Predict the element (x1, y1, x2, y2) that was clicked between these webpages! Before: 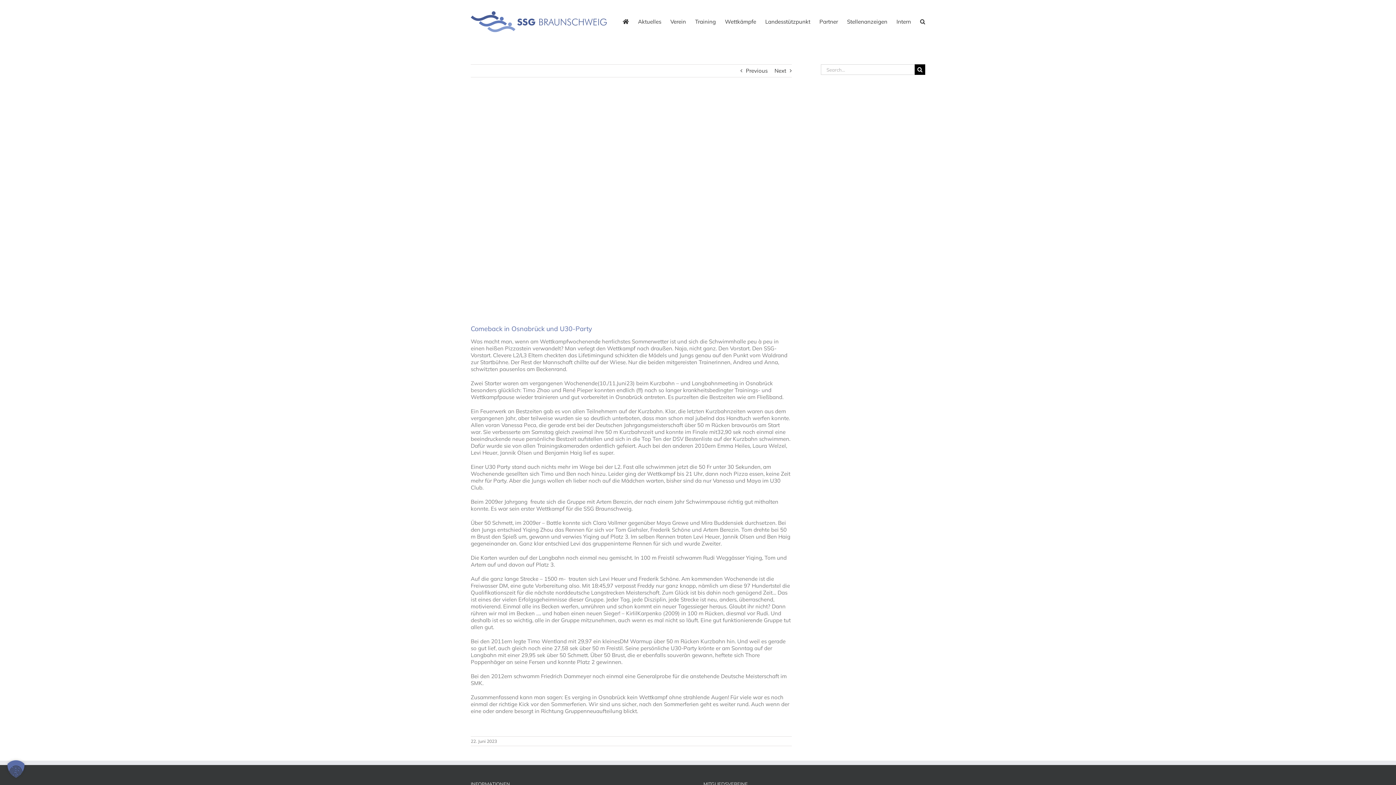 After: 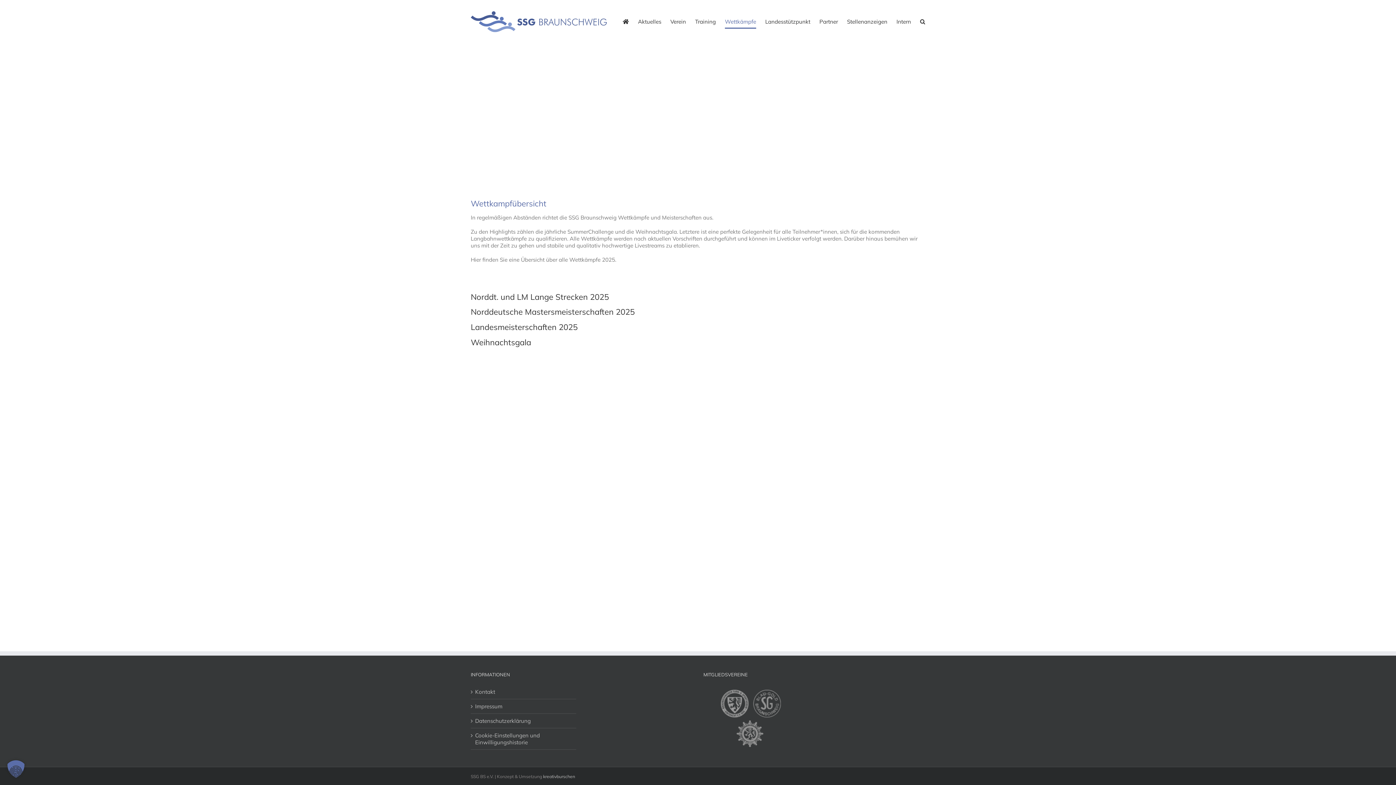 Action: bbox: (725, 0, 756, 42) label: Wettkämpfe